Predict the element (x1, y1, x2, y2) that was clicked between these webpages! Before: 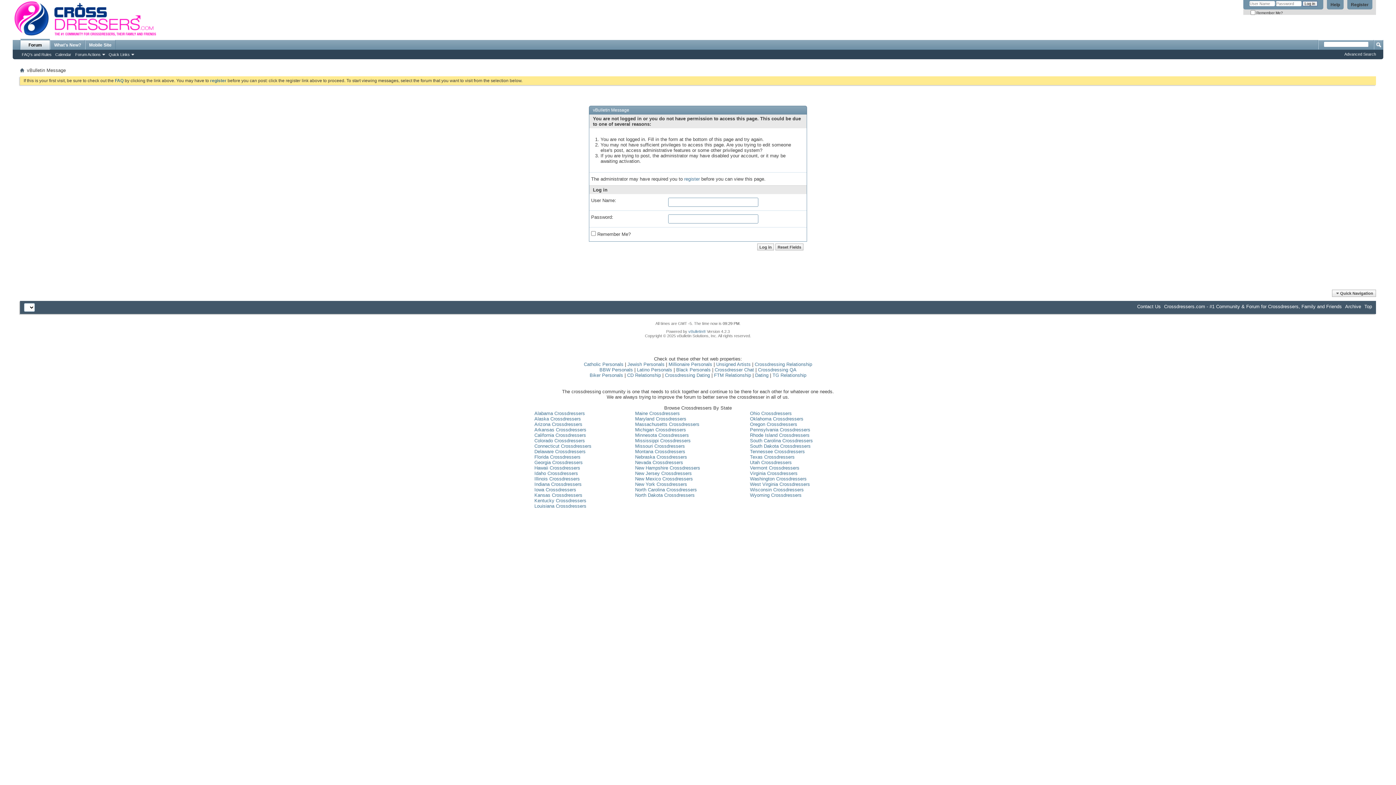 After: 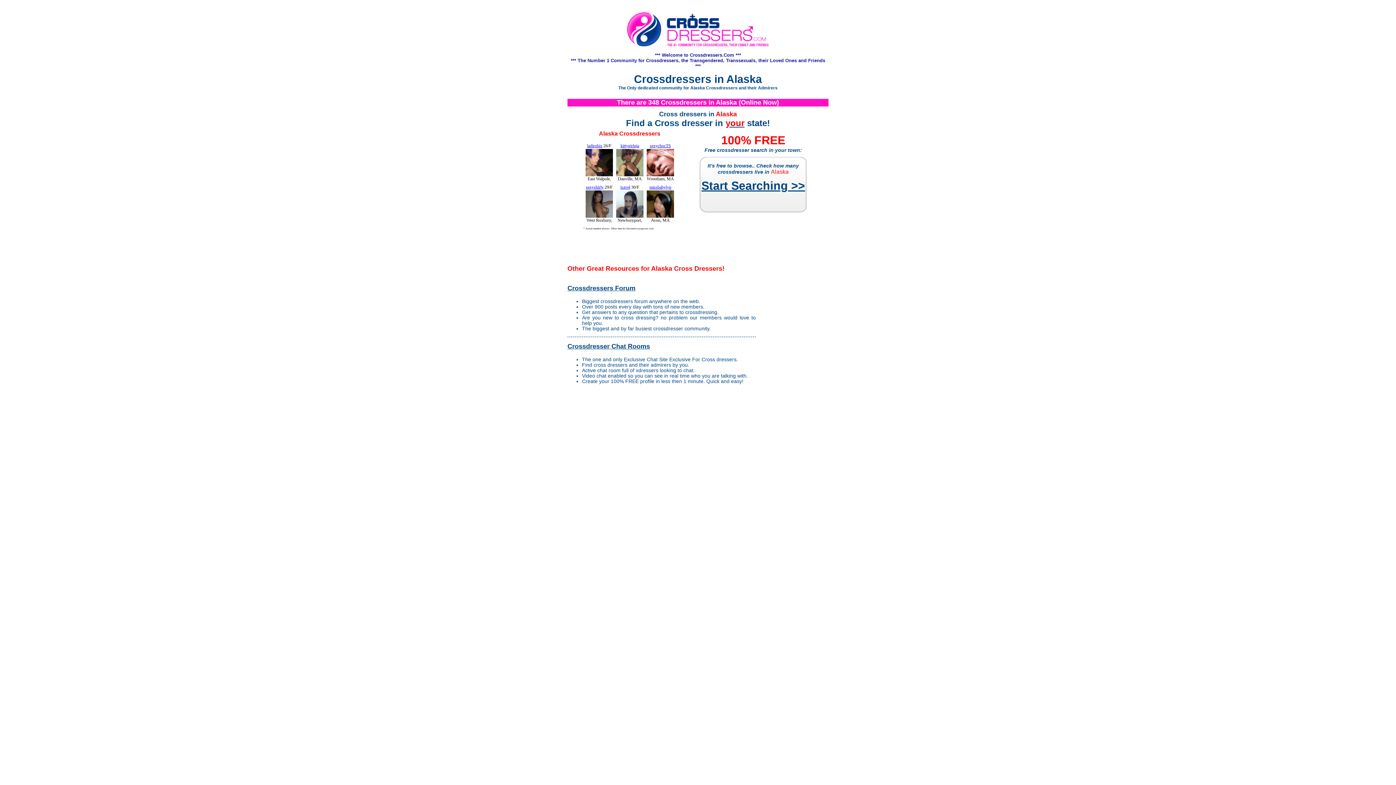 Action: bbox: (534, 416, 581, 421) label: Alaska Crossdressers